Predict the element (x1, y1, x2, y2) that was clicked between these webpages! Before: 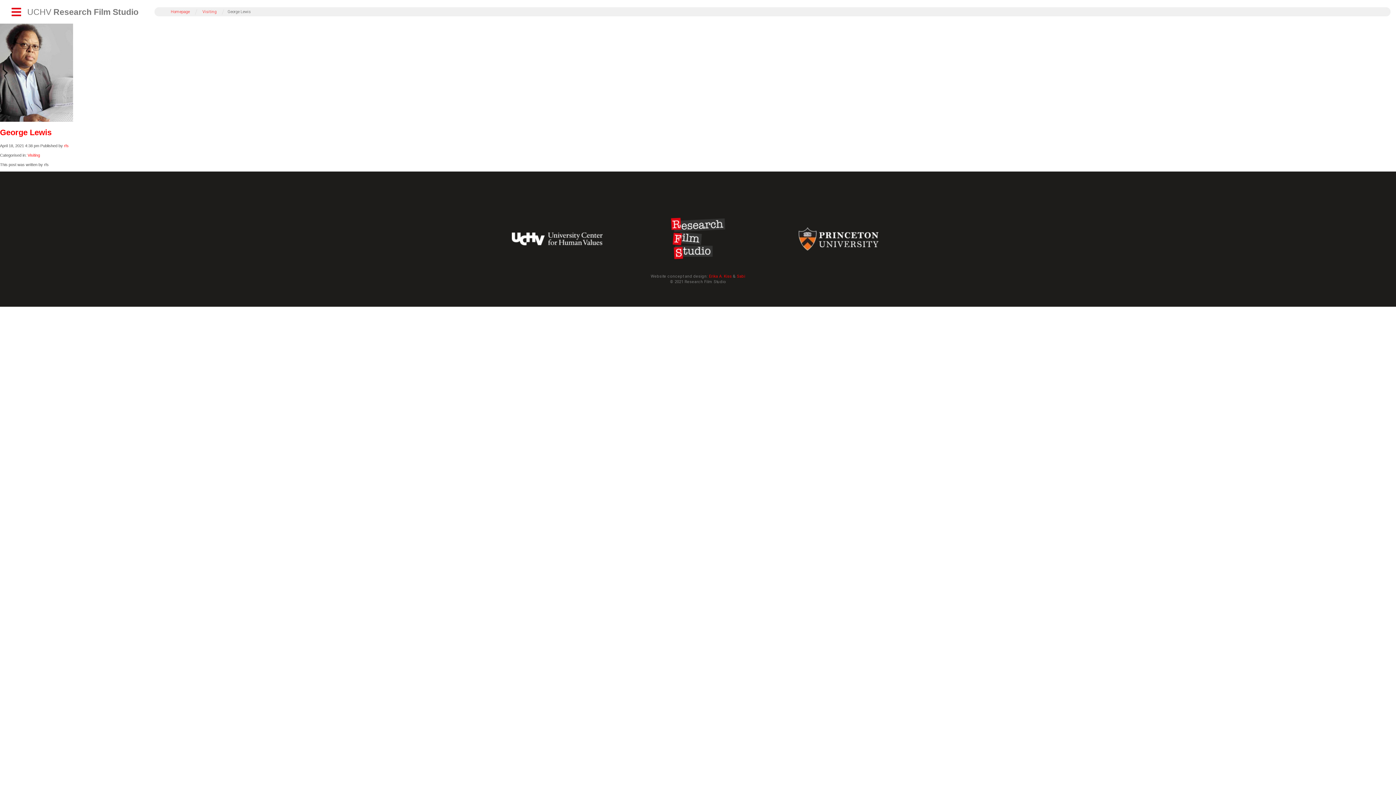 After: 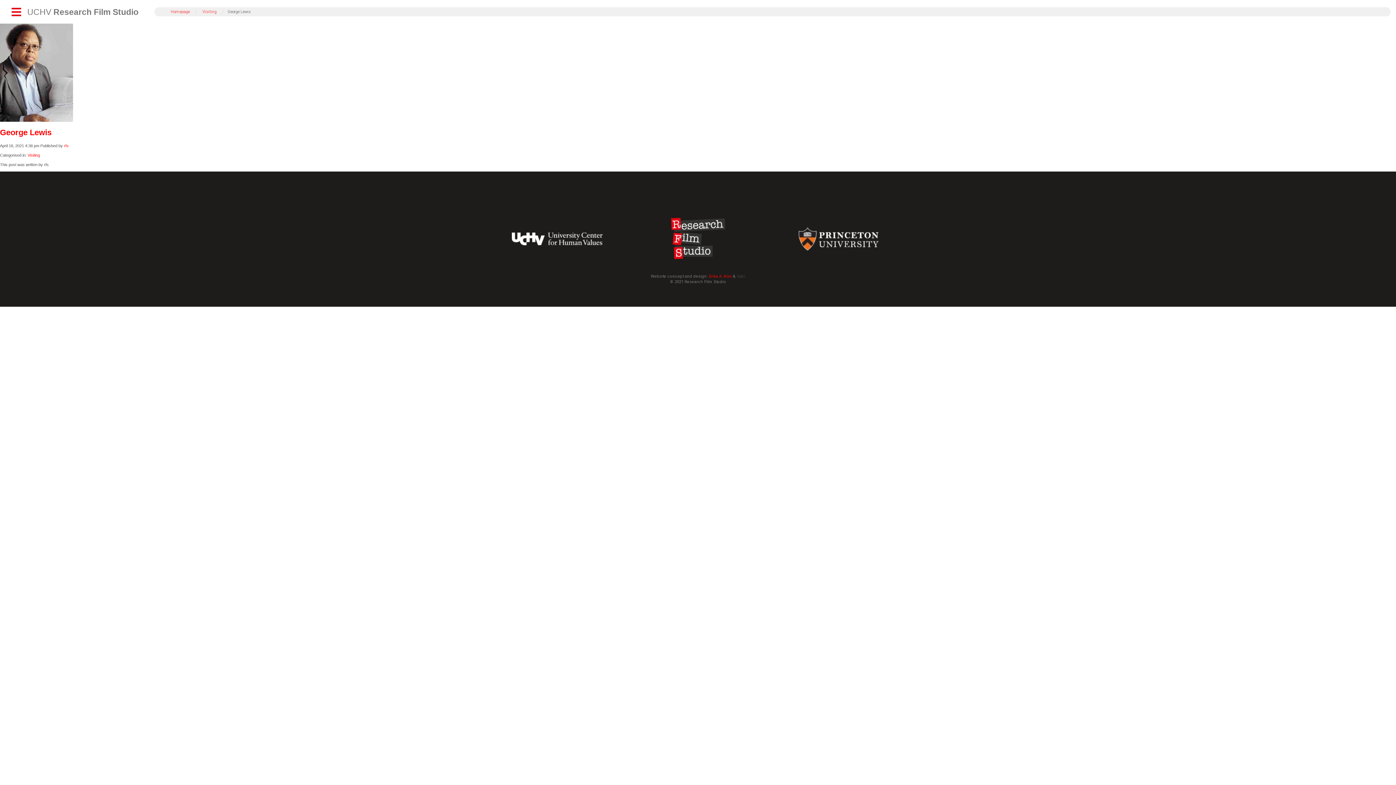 Action: bbox: (737, 274, 745, 279) label: Sabi